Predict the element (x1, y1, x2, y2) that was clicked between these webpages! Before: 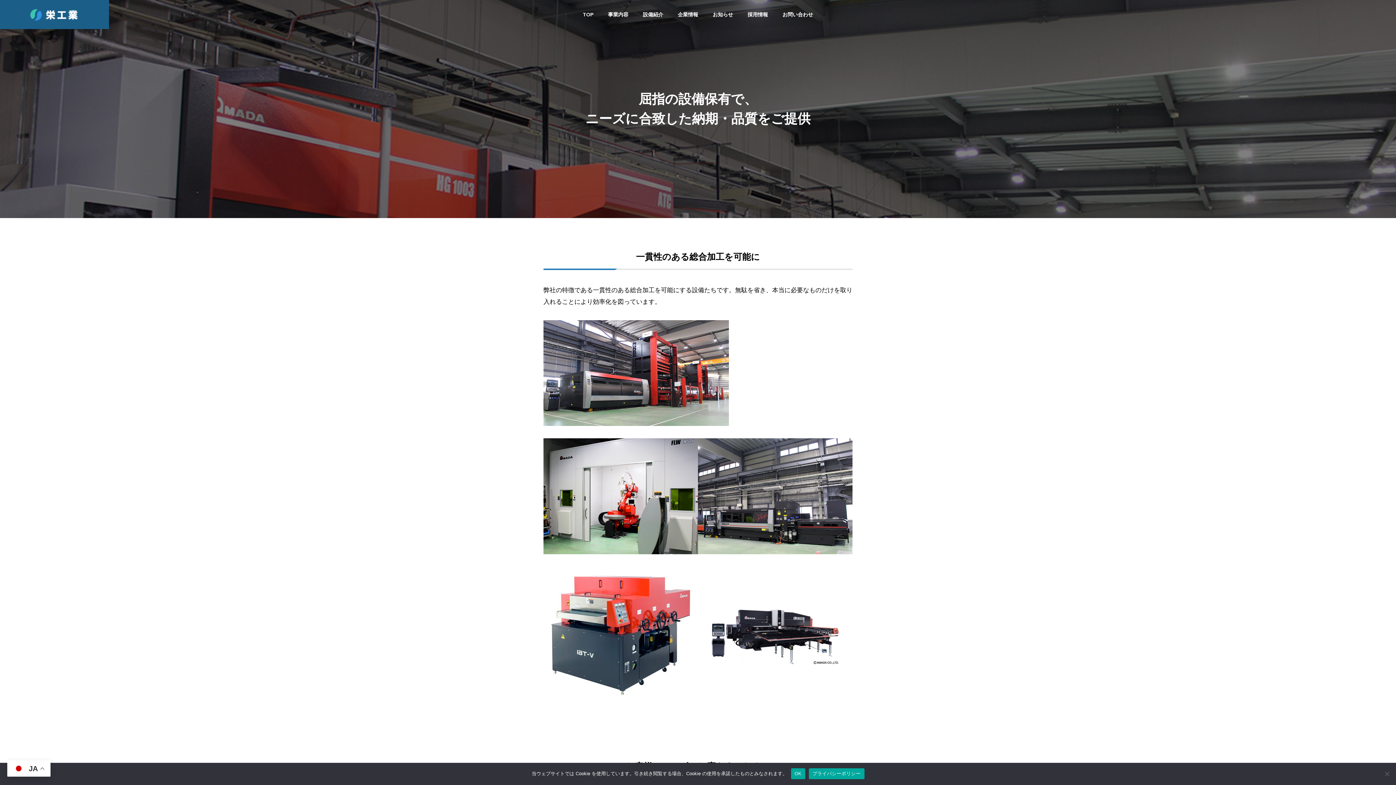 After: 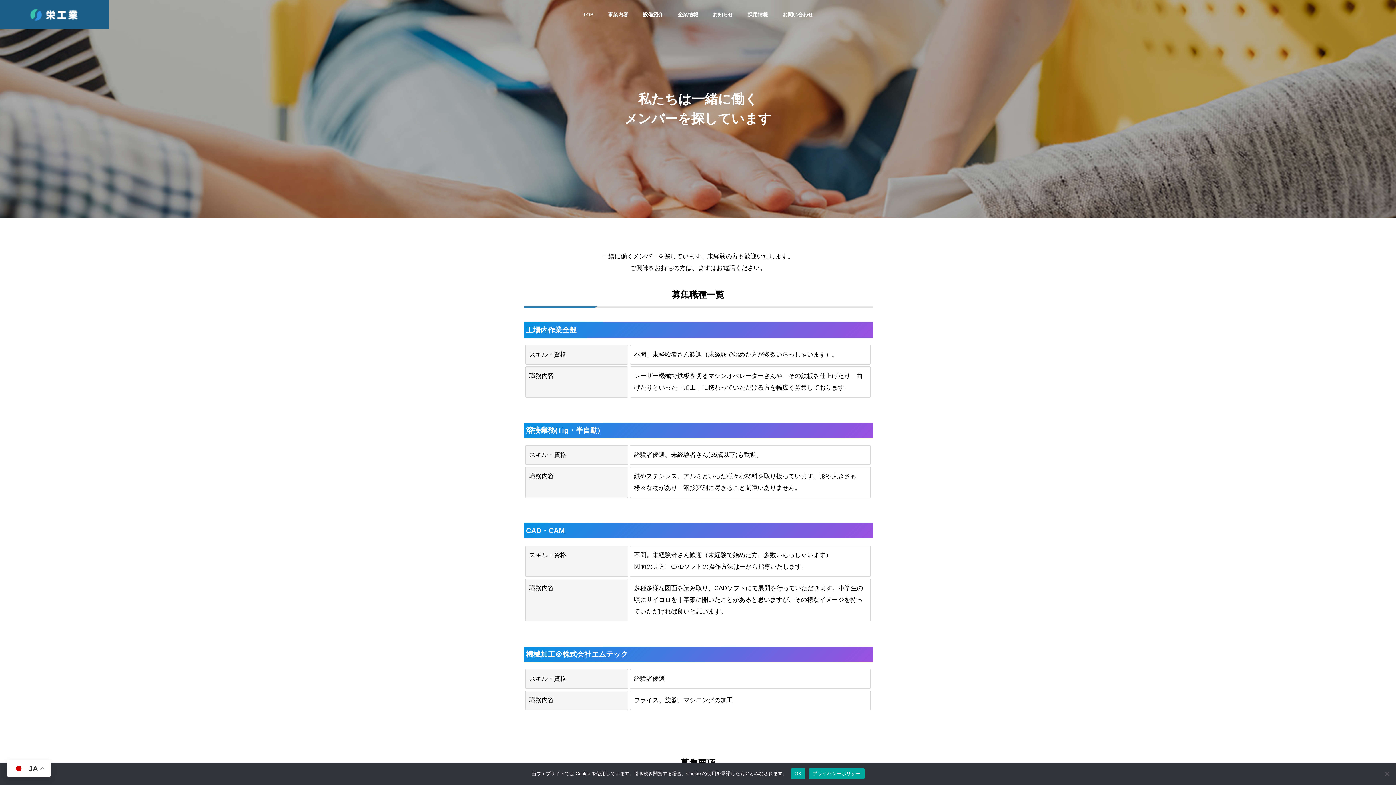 Action: label: 採用情報 bbox: (740, 0, 775, 29)